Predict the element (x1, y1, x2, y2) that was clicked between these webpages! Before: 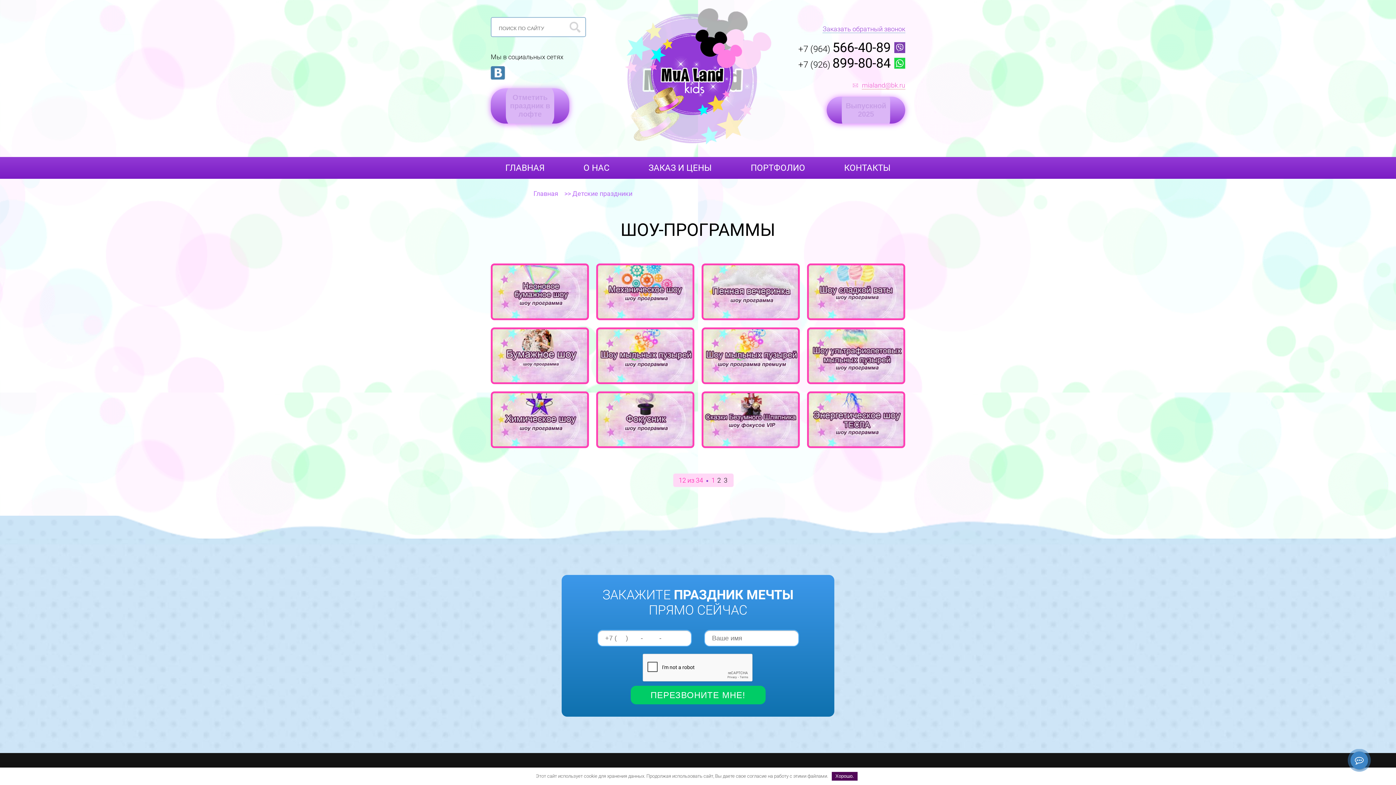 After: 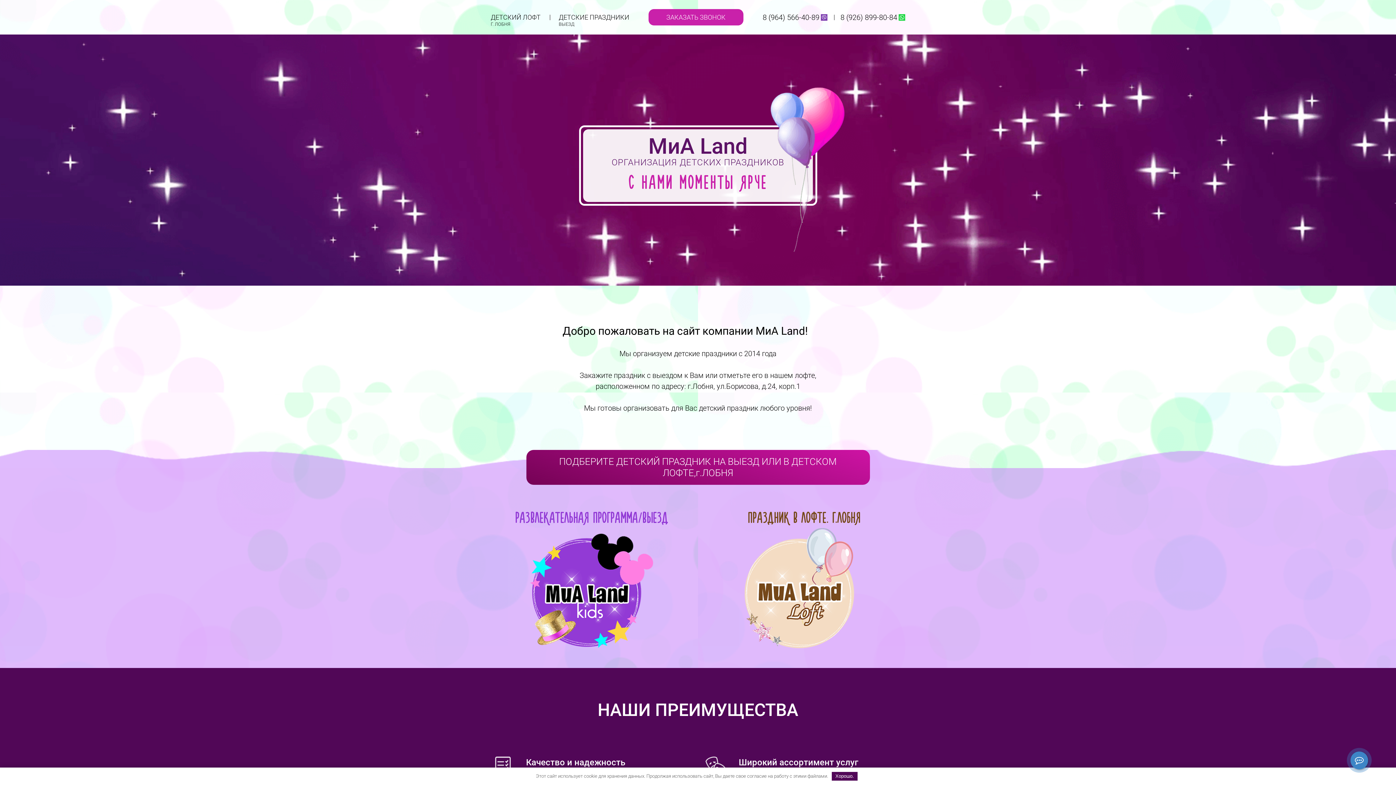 Action: label: Главная bbox: (533, 189, 563, 197)